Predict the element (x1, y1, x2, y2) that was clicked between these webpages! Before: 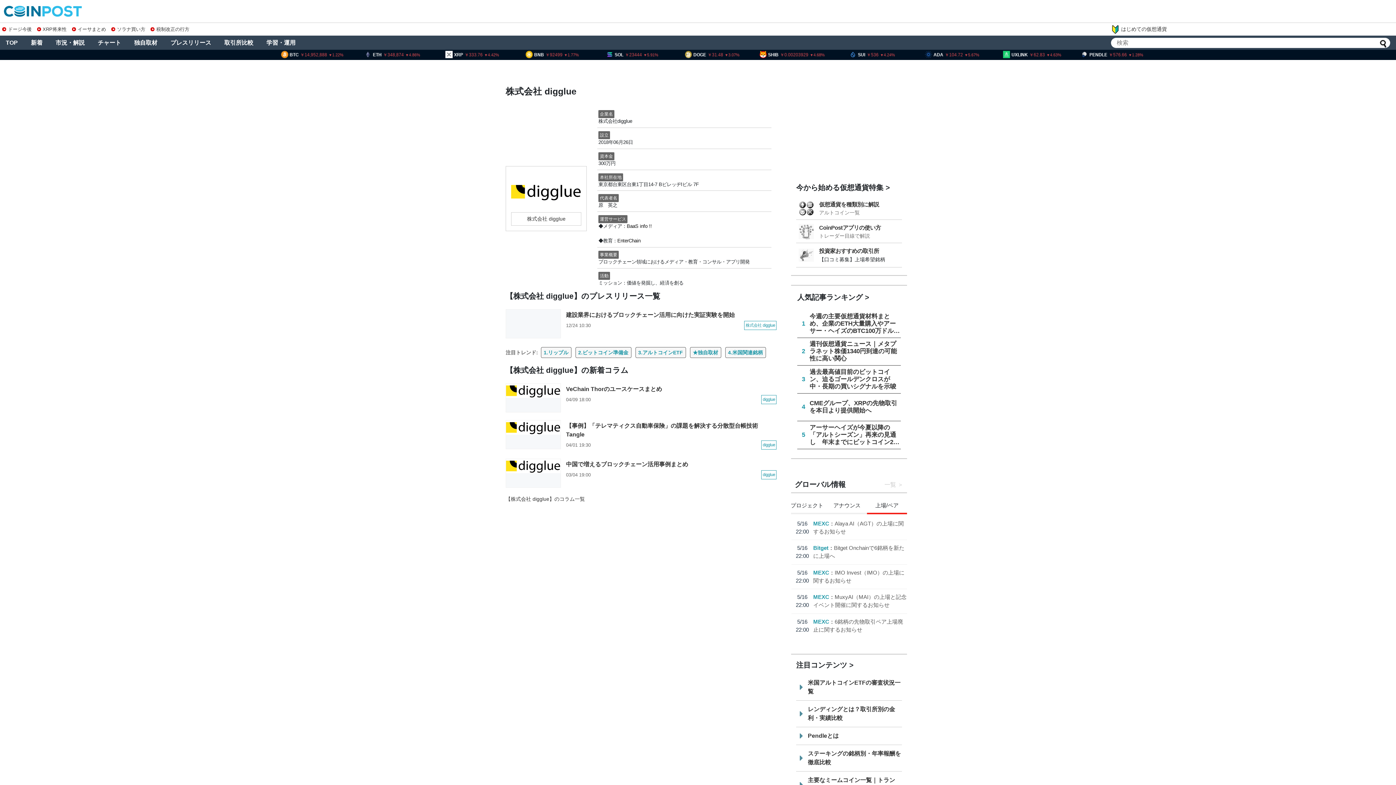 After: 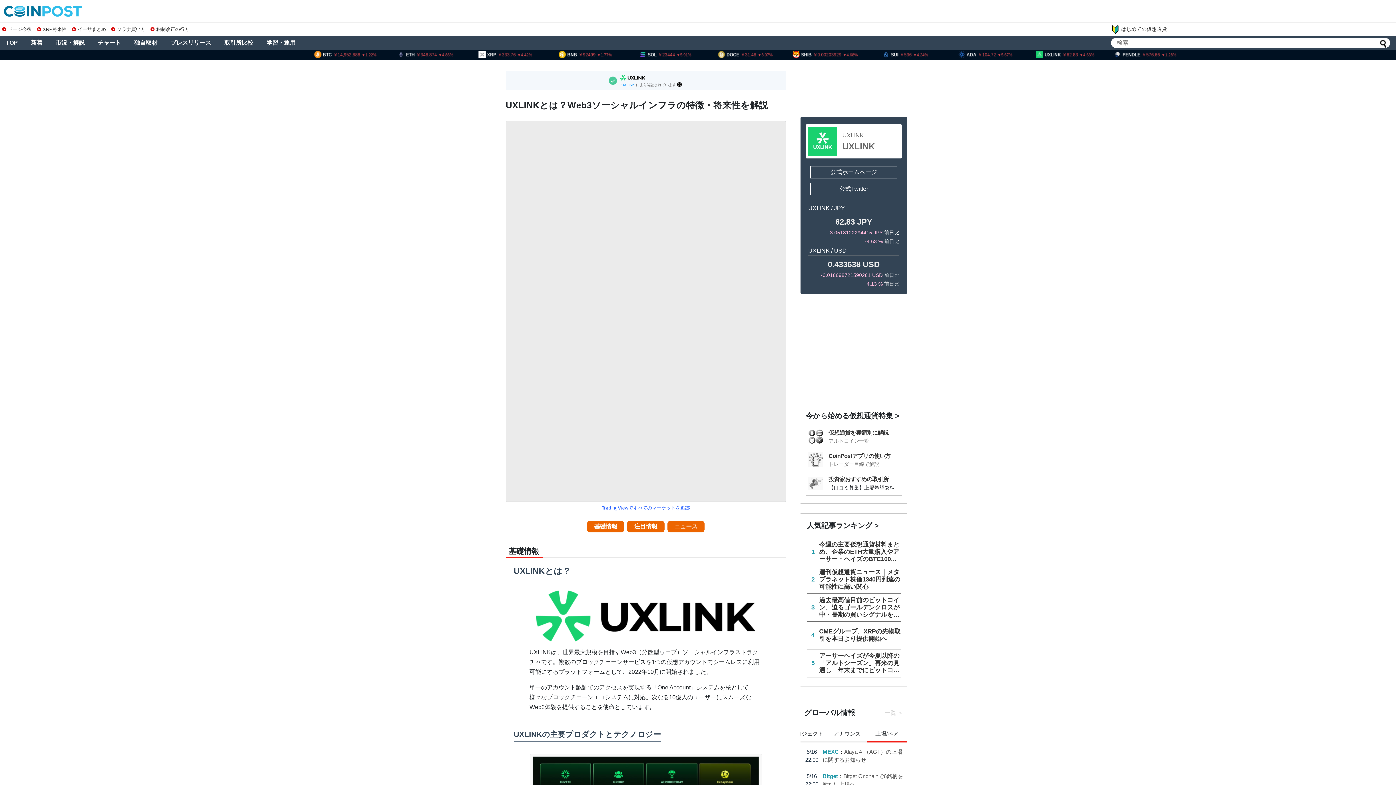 Action: bbox: (421, 49, 497, 60) label: UXLINK62.834.63